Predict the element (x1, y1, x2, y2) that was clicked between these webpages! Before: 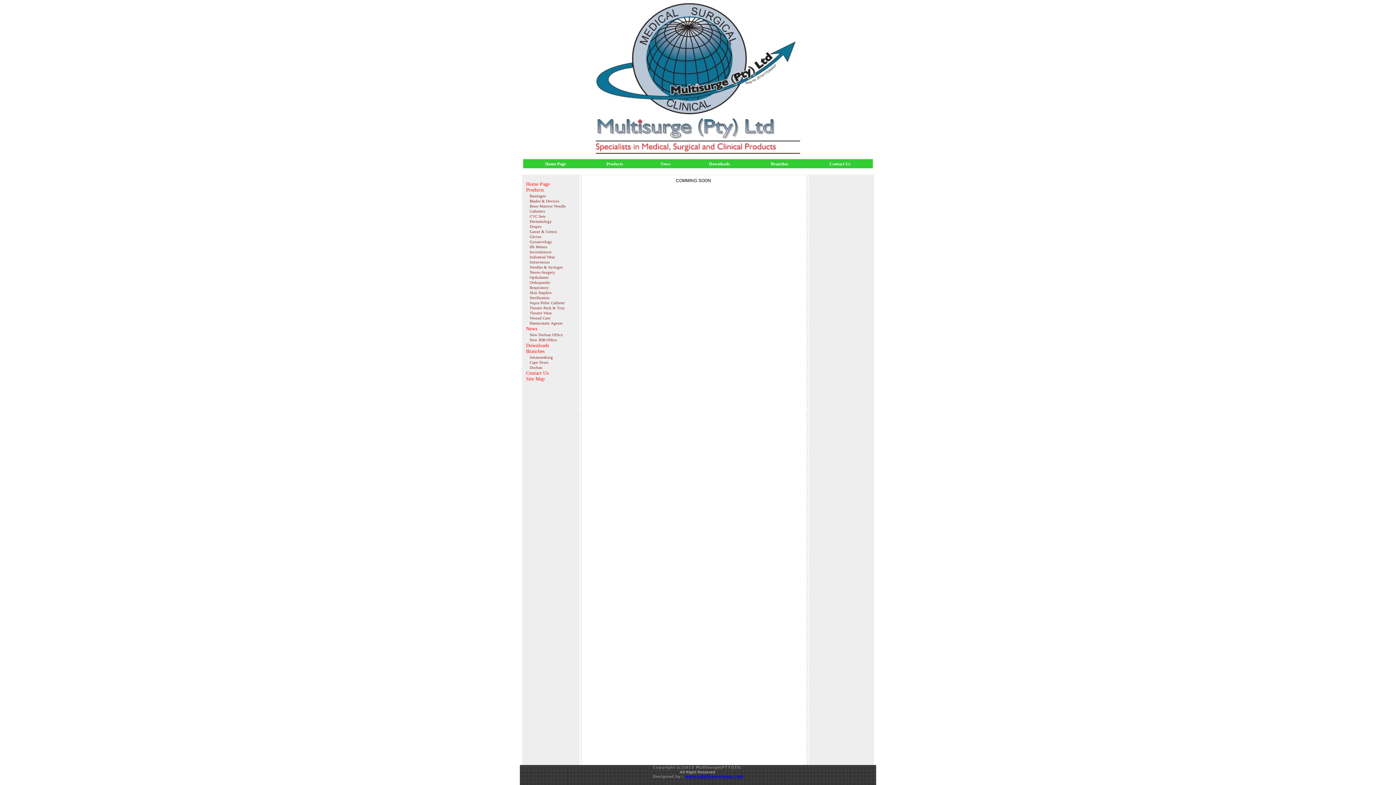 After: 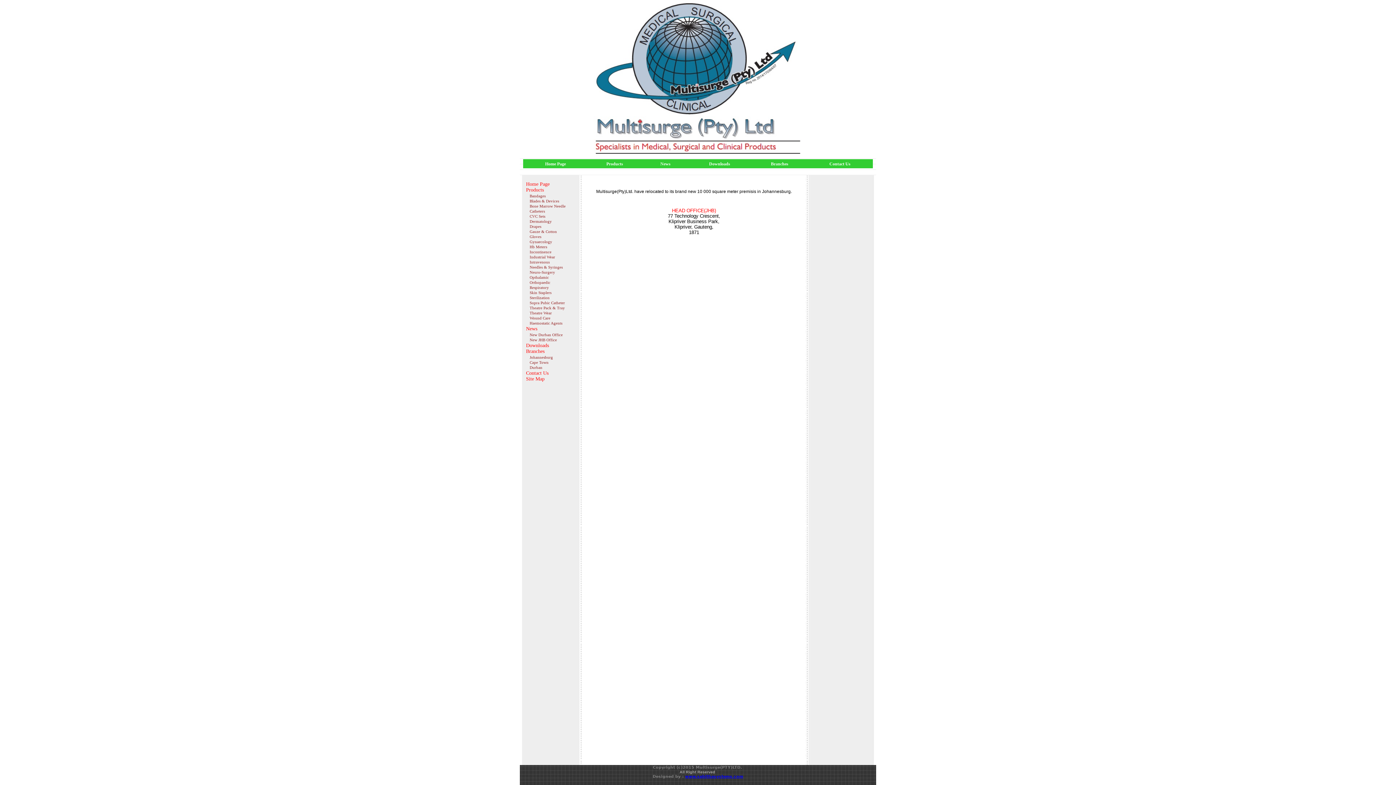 Action: label: New JHB Office bbox: (529, 337, 557, 342)